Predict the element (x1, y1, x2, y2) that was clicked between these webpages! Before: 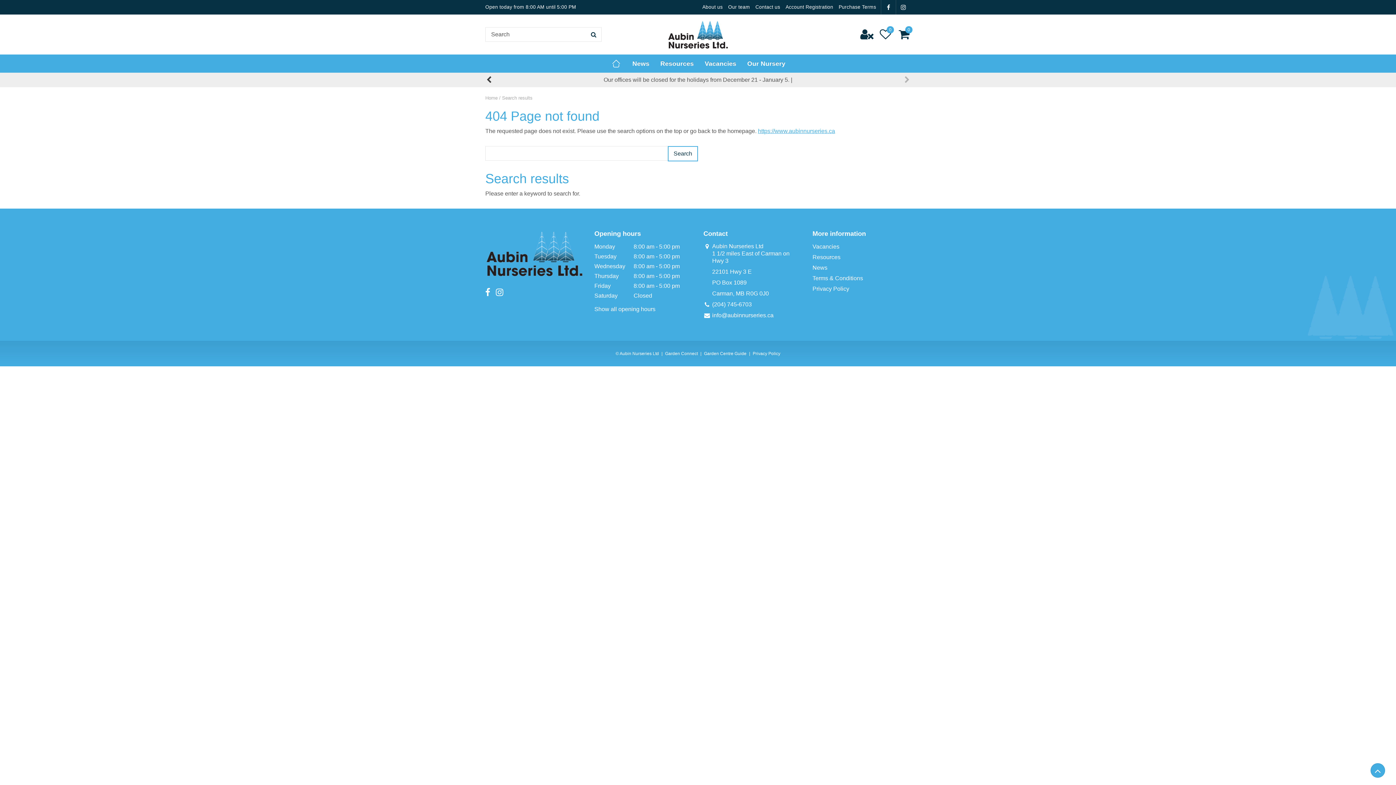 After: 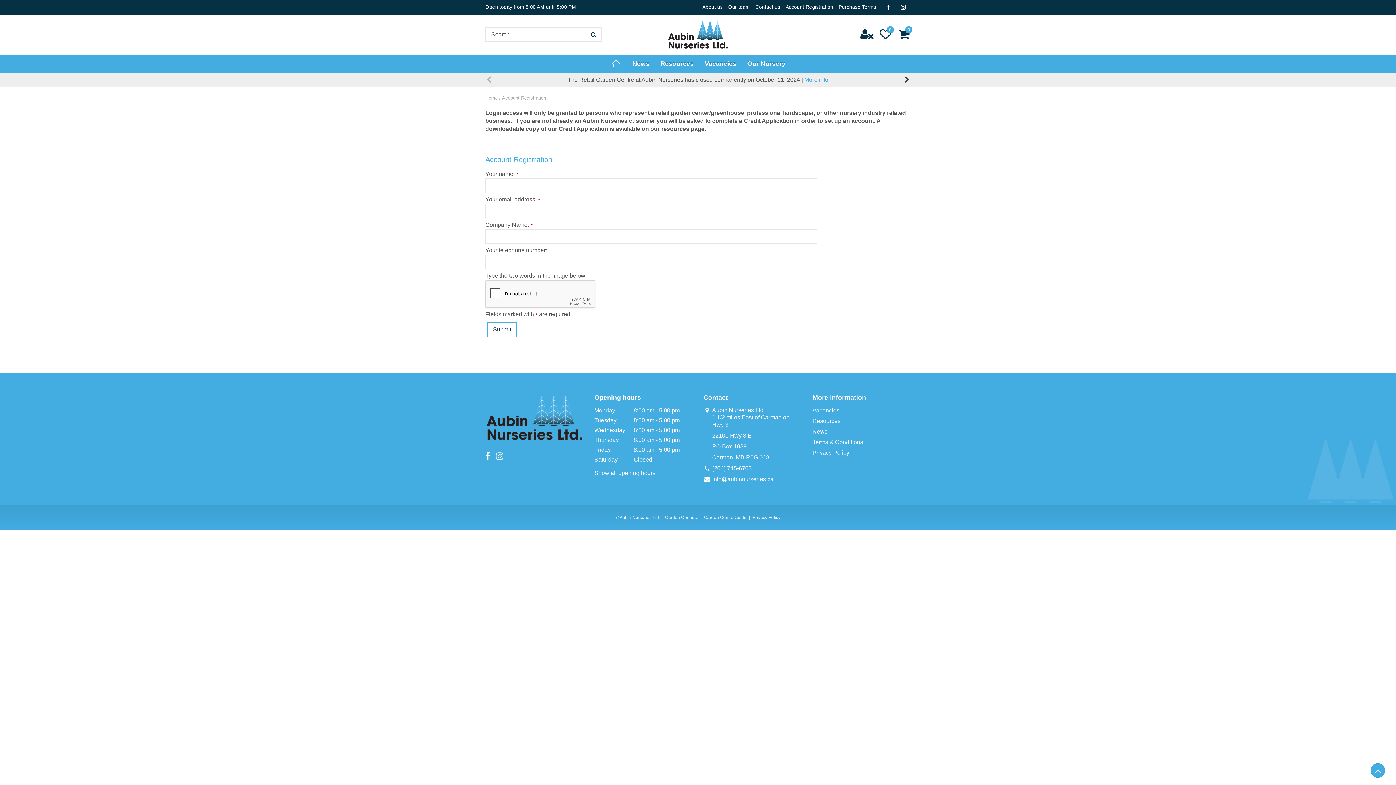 Action: bbox: (785, 0, 833, 14) label: Account Registration